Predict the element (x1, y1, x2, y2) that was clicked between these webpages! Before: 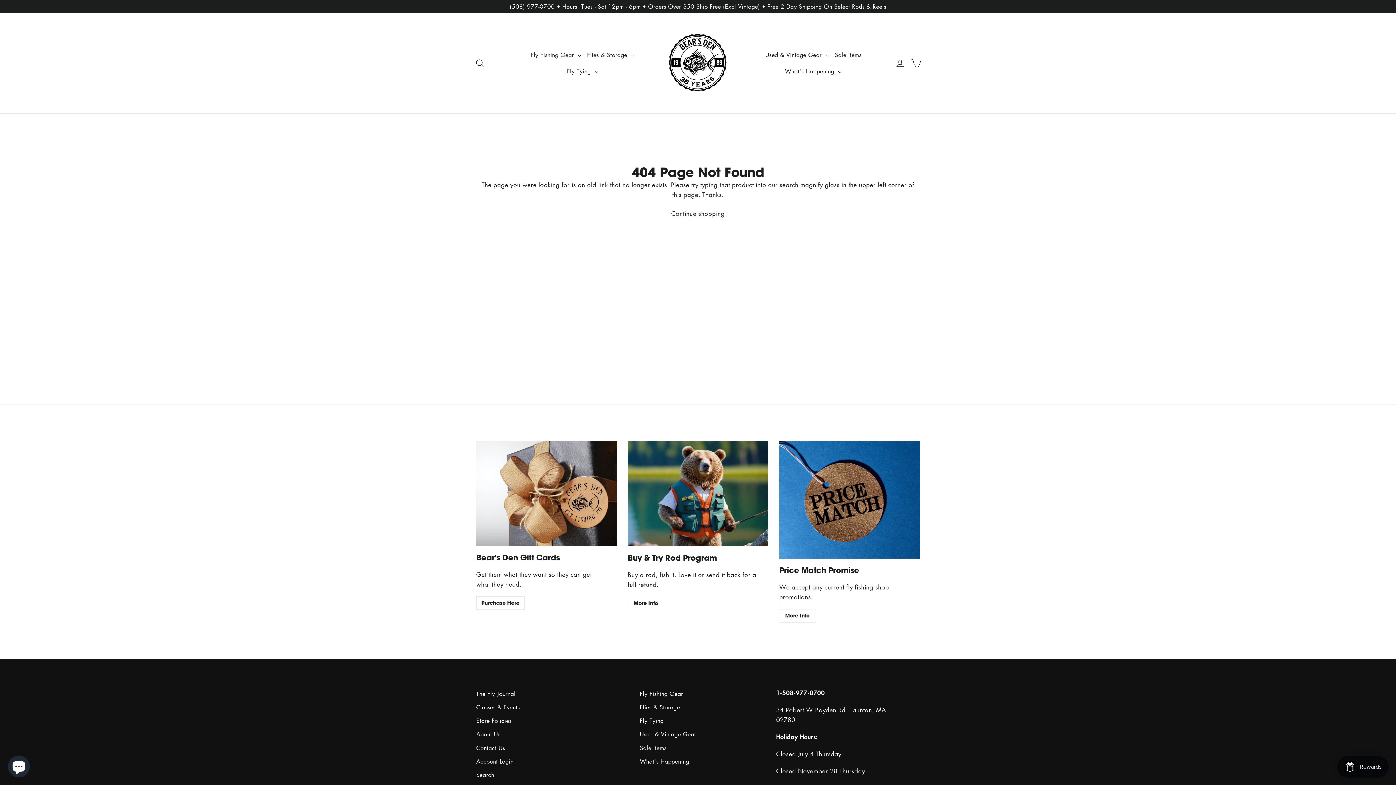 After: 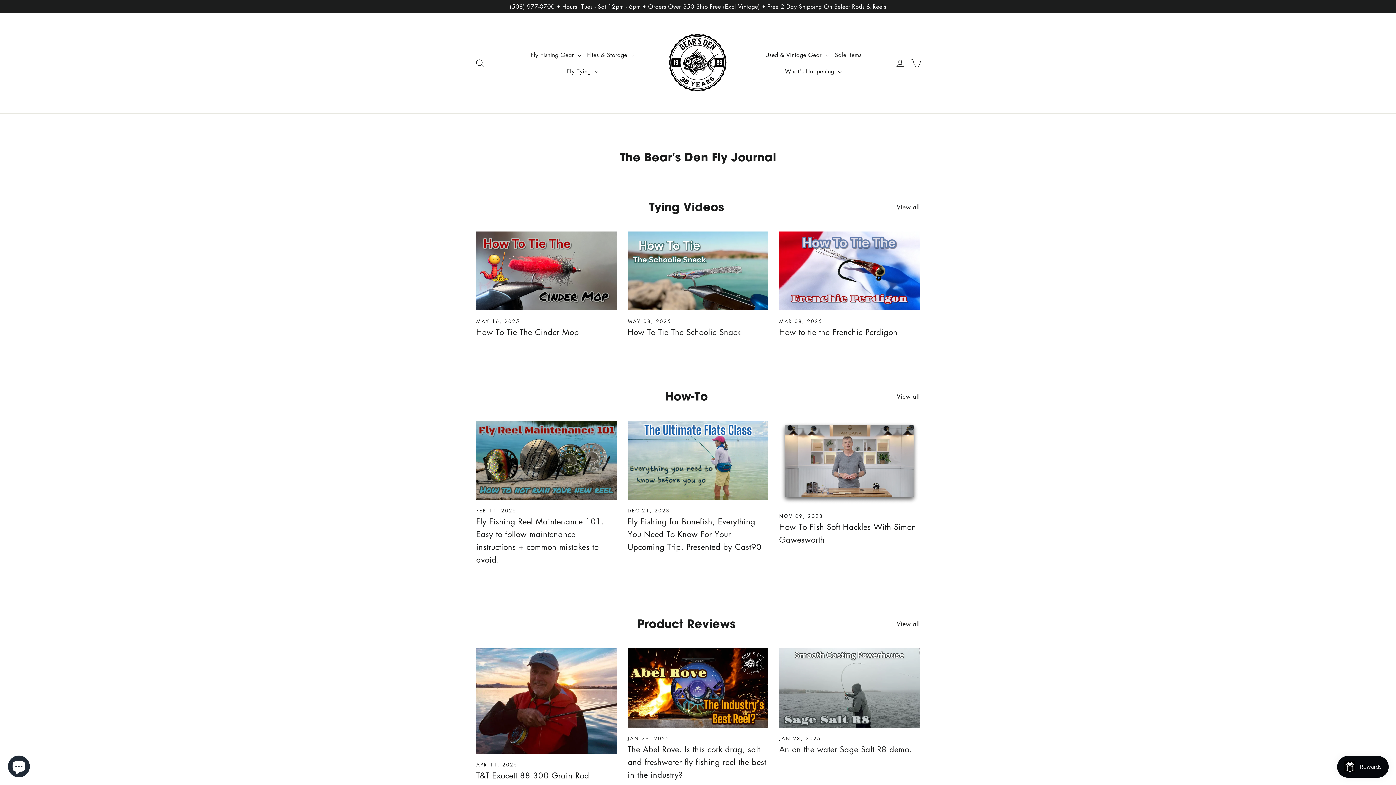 Action: bbox: (476, 688, 629, 700) label: The Fly Journal